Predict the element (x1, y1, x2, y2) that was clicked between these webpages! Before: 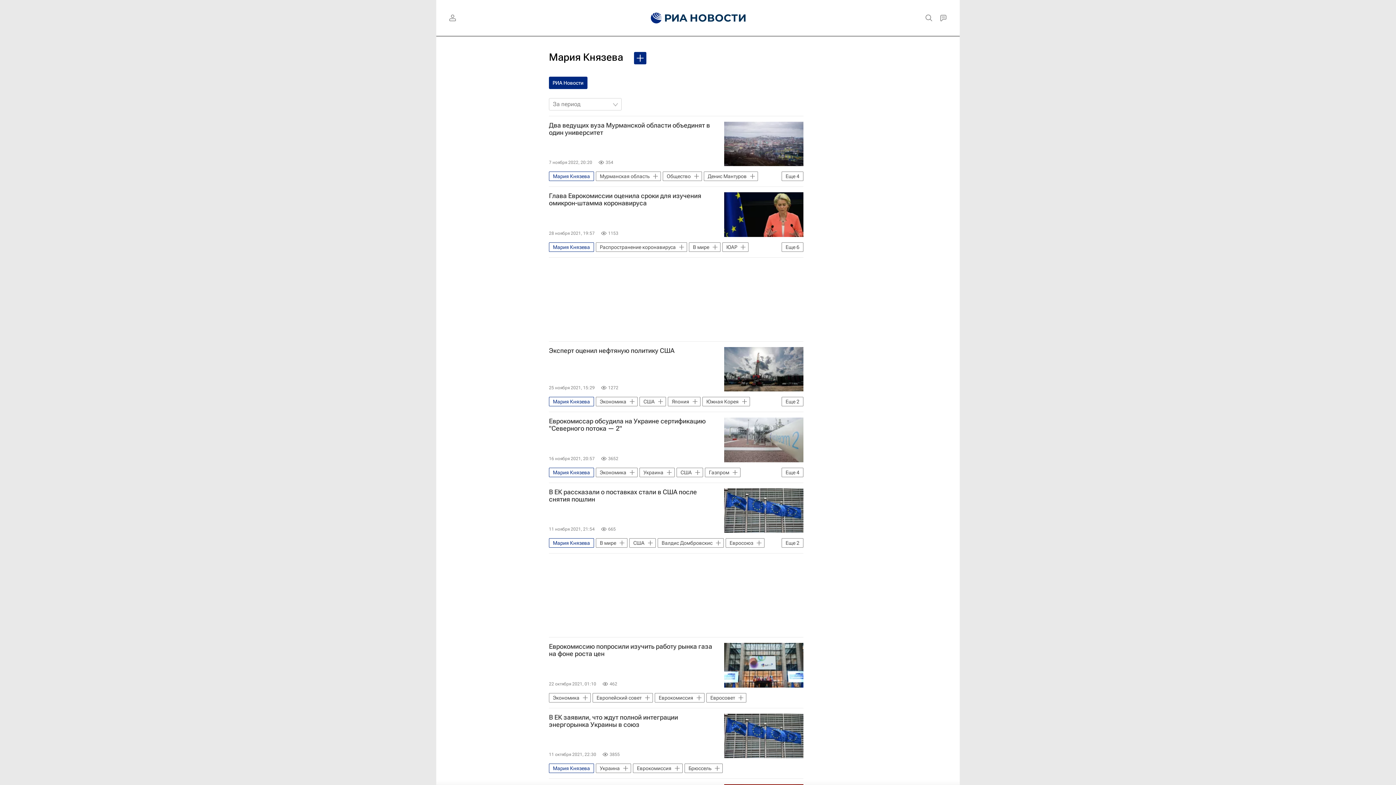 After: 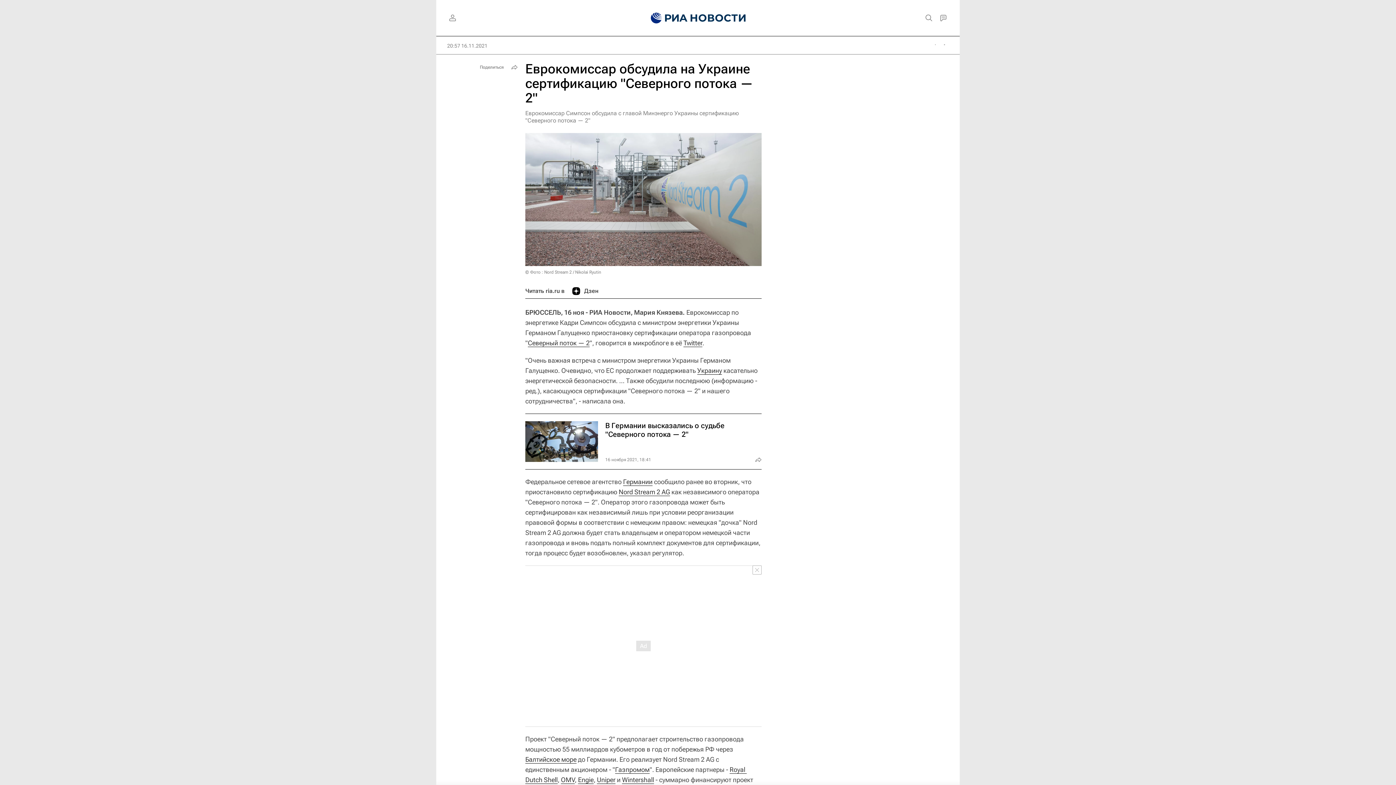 Action: bbox: (724, 417, 803, 462)